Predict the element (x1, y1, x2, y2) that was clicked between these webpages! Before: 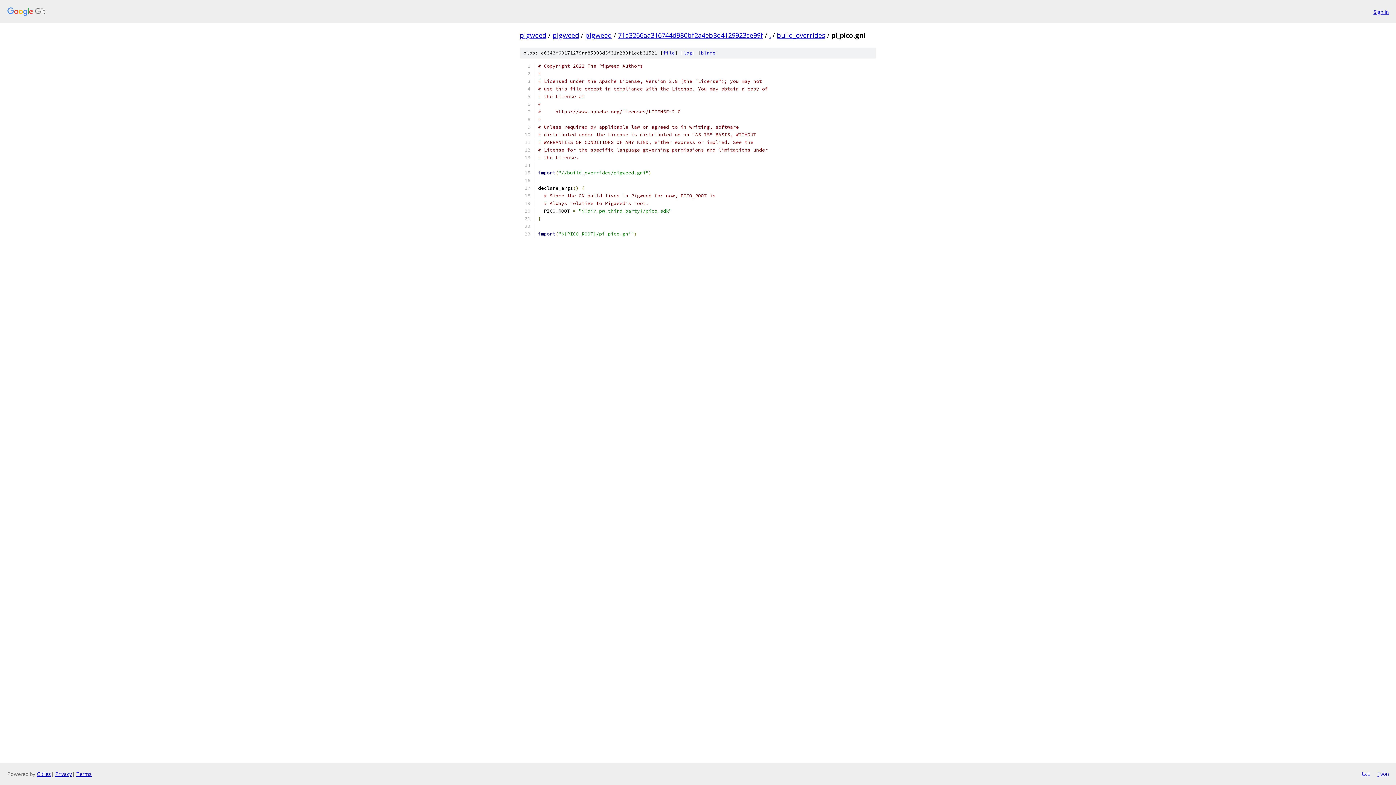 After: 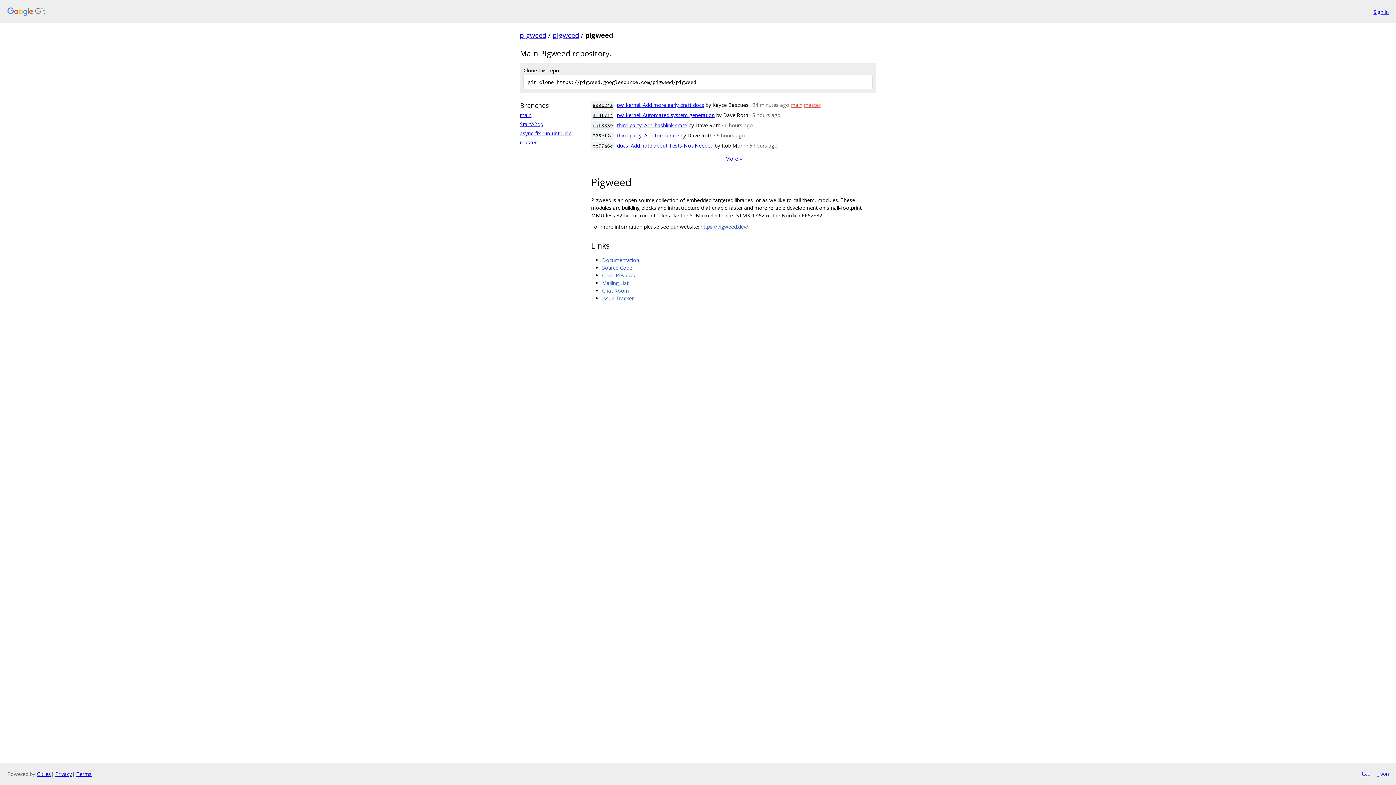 Action: label: pigweed bbox: (585, 30, 612, 39)